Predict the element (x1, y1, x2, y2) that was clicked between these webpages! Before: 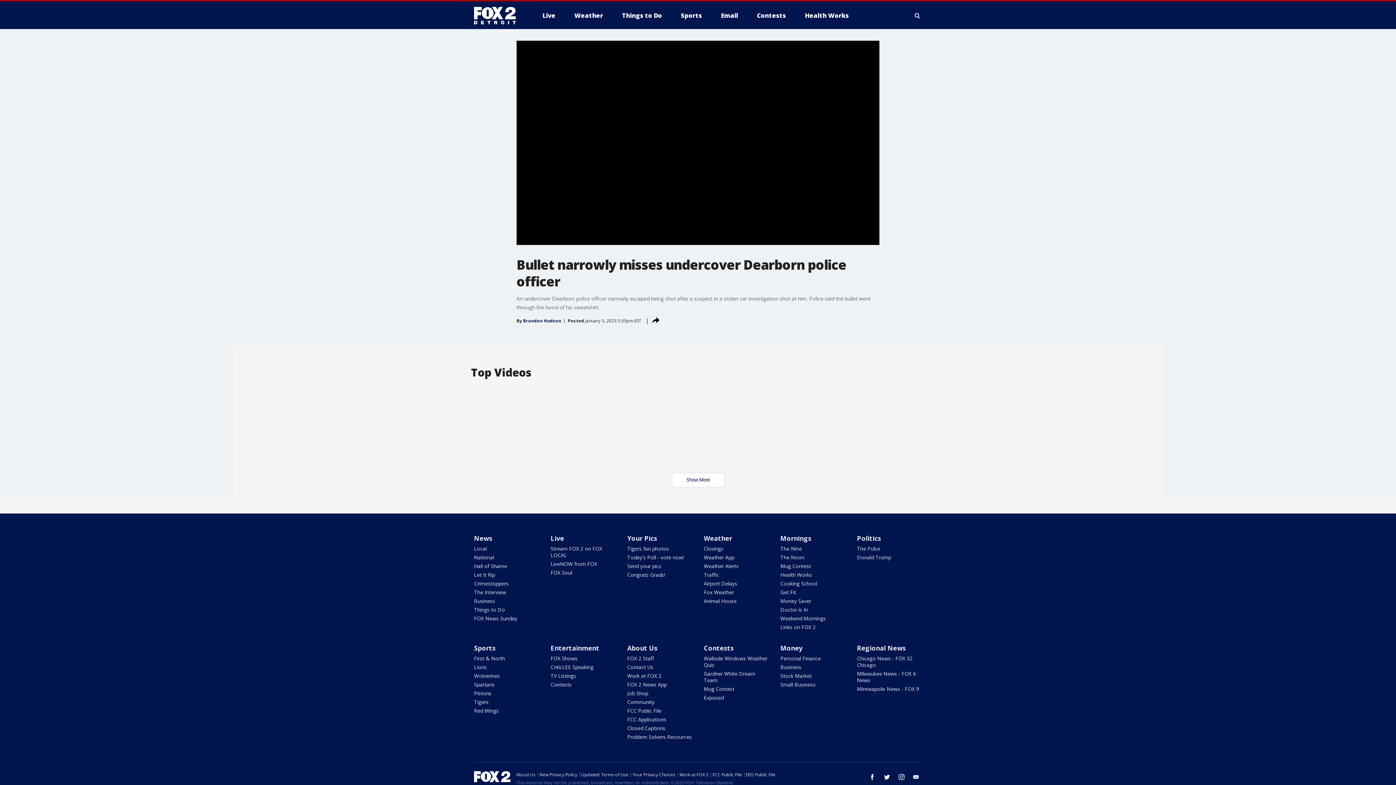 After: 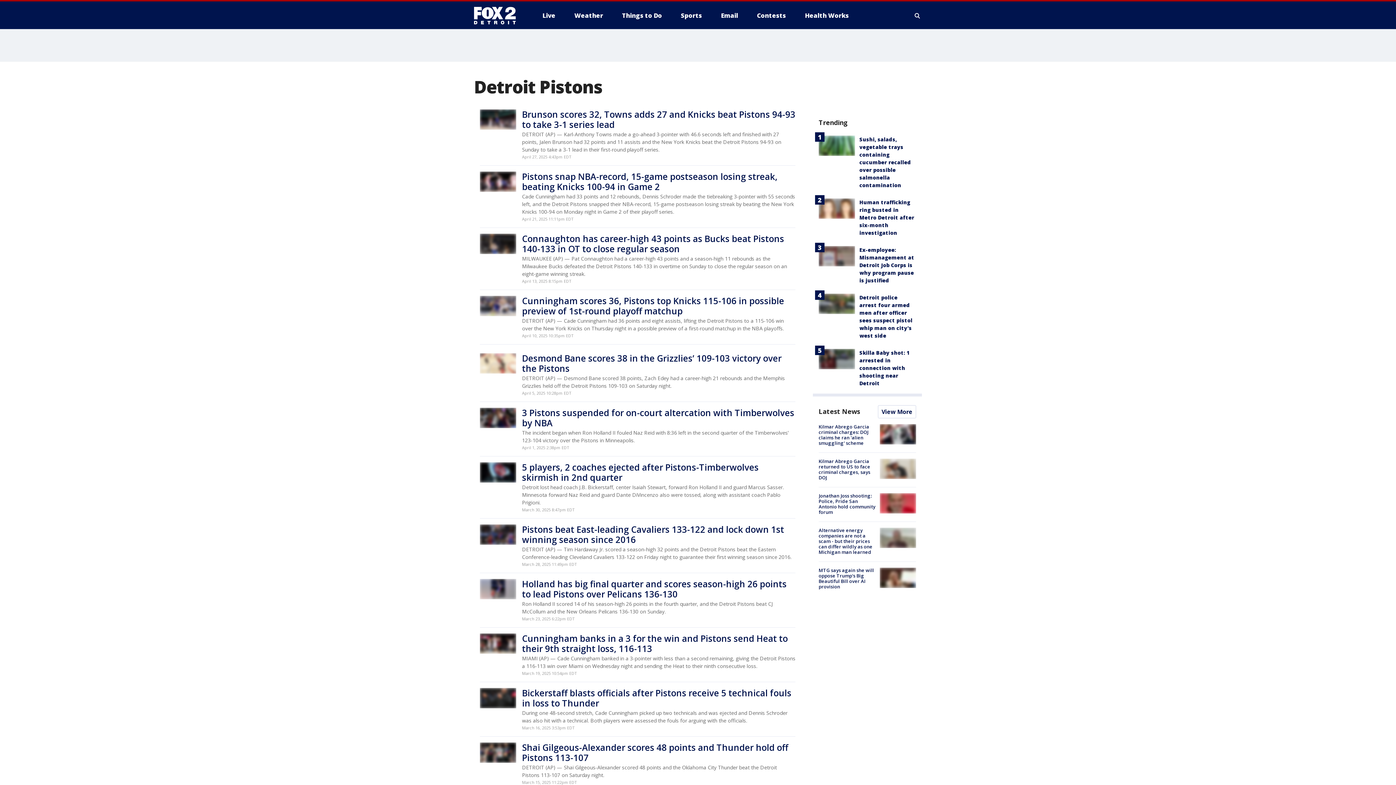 Action: label: Pistons bbox: (474, 690, 491, 697)